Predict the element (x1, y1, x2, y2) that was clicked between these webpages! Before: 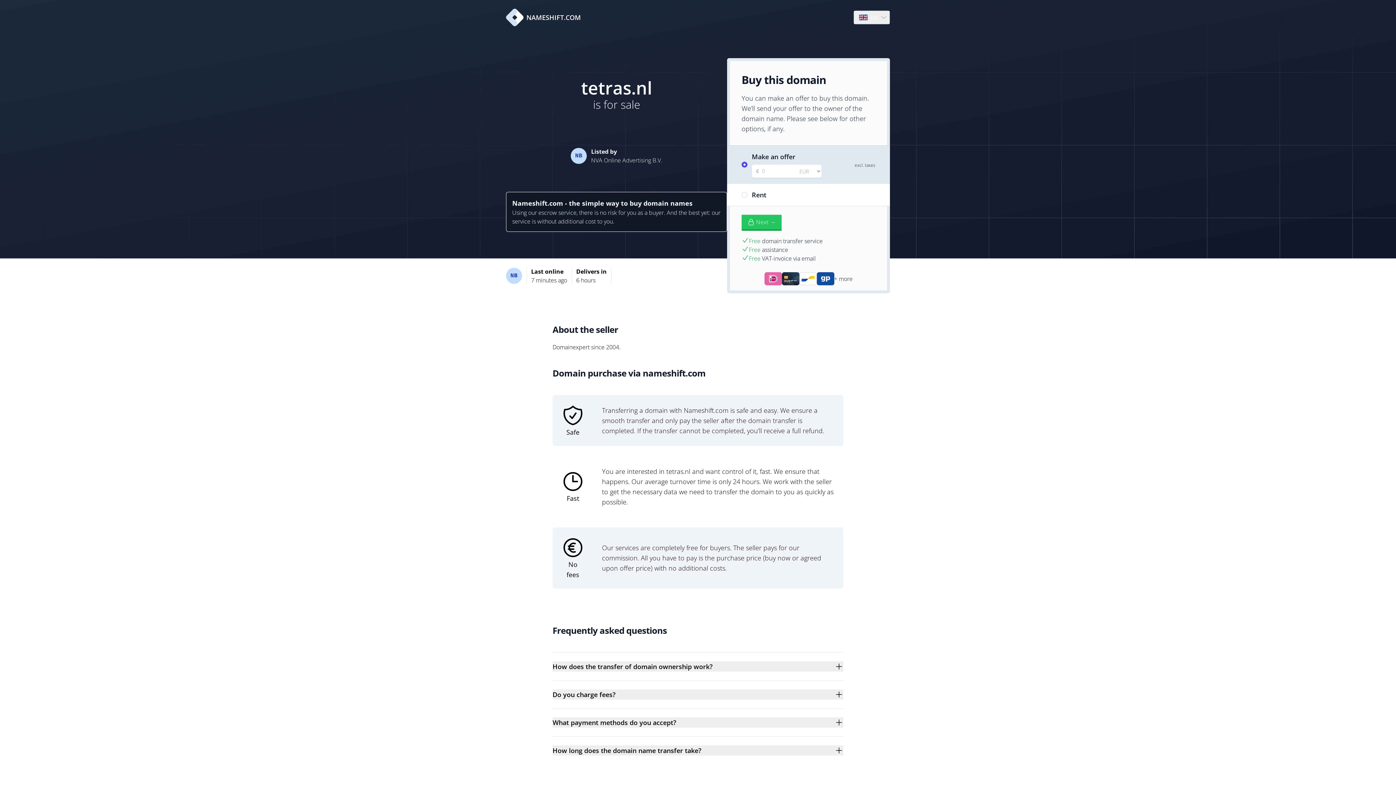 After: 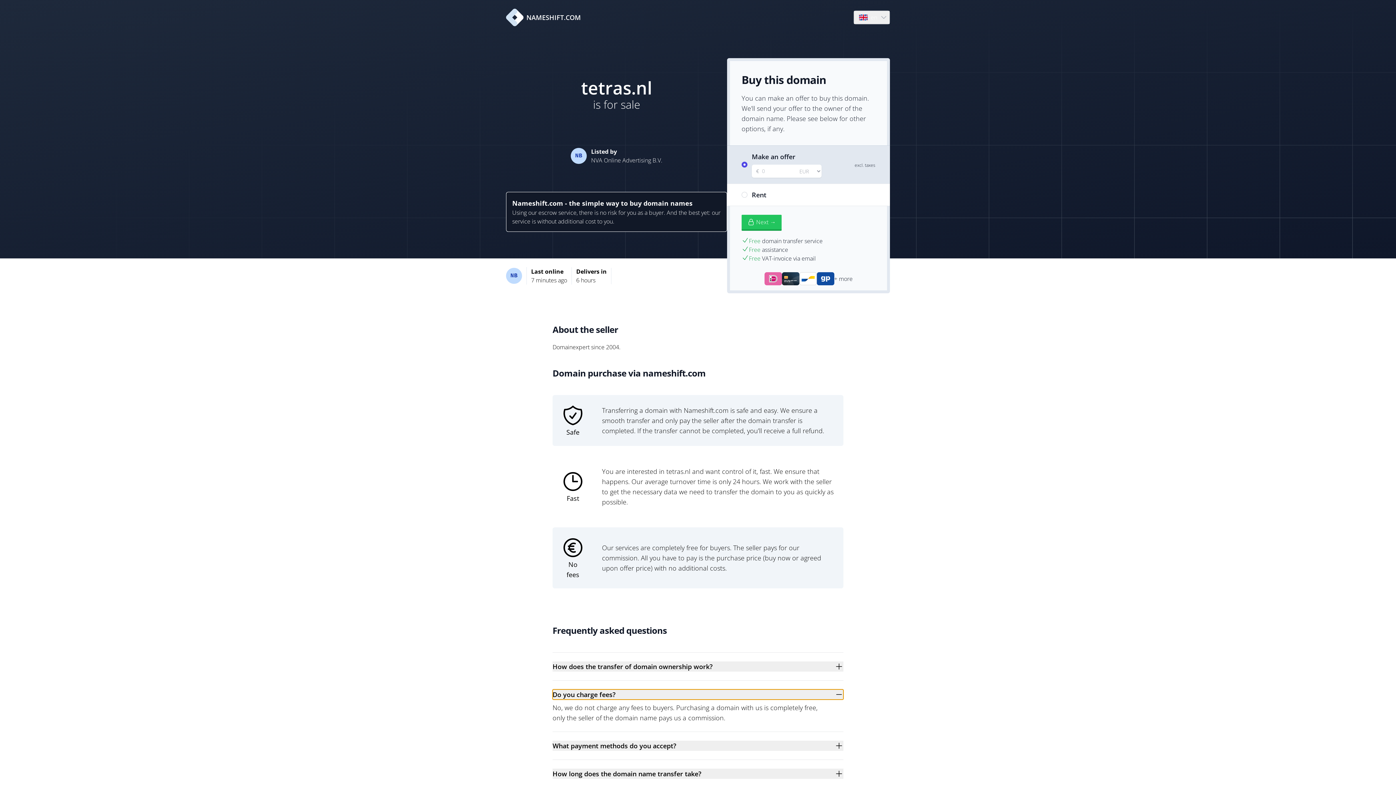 Action: label: Do you charge fees? bbox: (552, 689, 843, 700)